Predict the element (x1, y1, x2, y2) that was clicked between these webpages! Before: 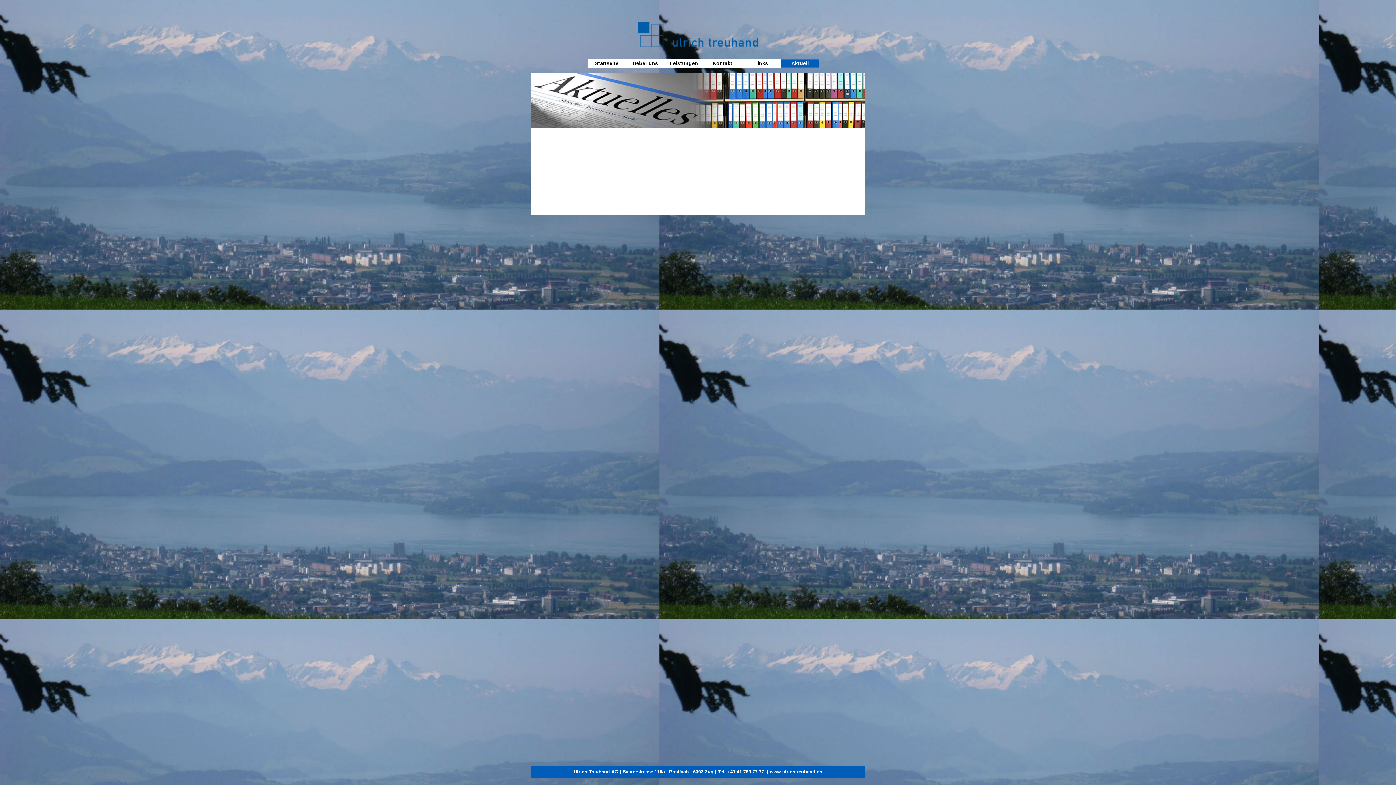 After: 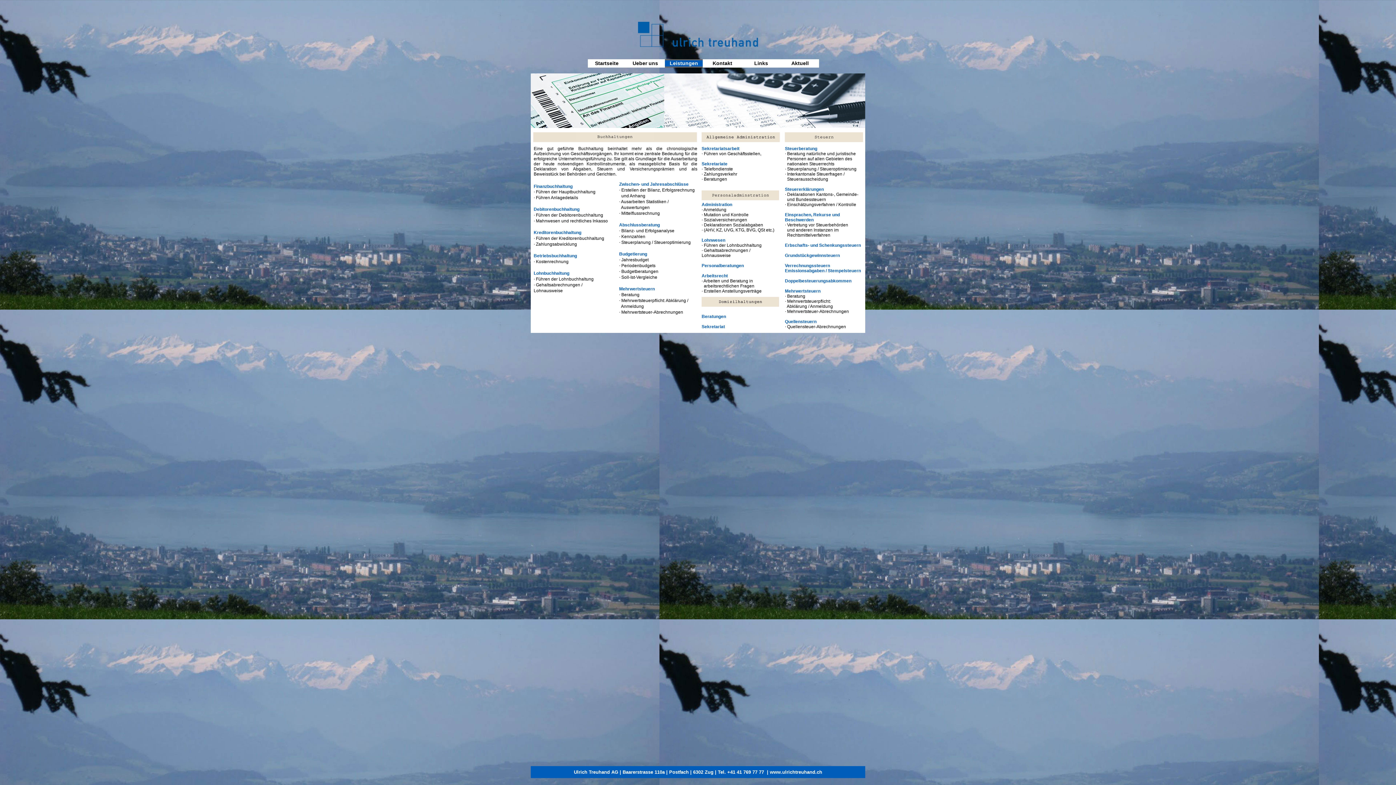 Action: label: Leistungen bbox: (665, 59, 703, 67)